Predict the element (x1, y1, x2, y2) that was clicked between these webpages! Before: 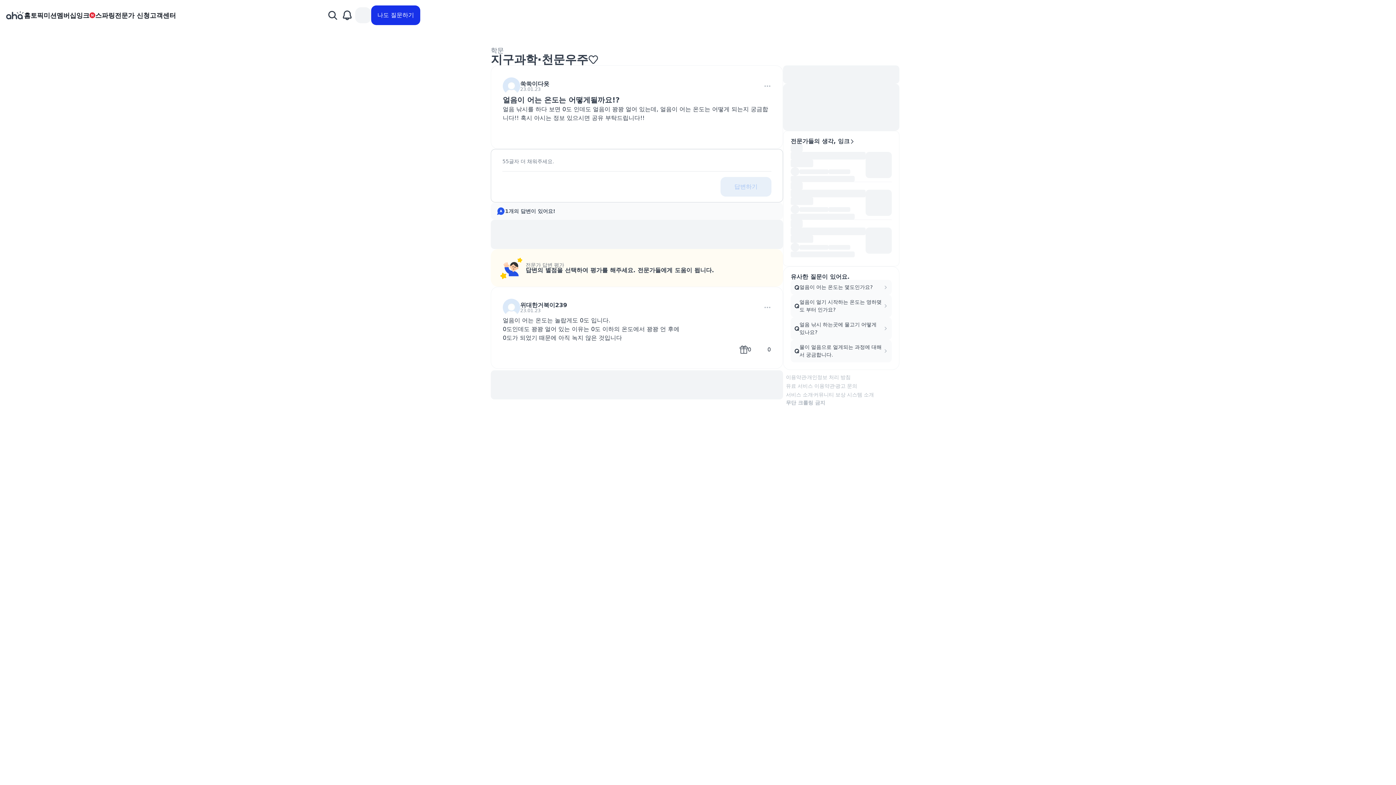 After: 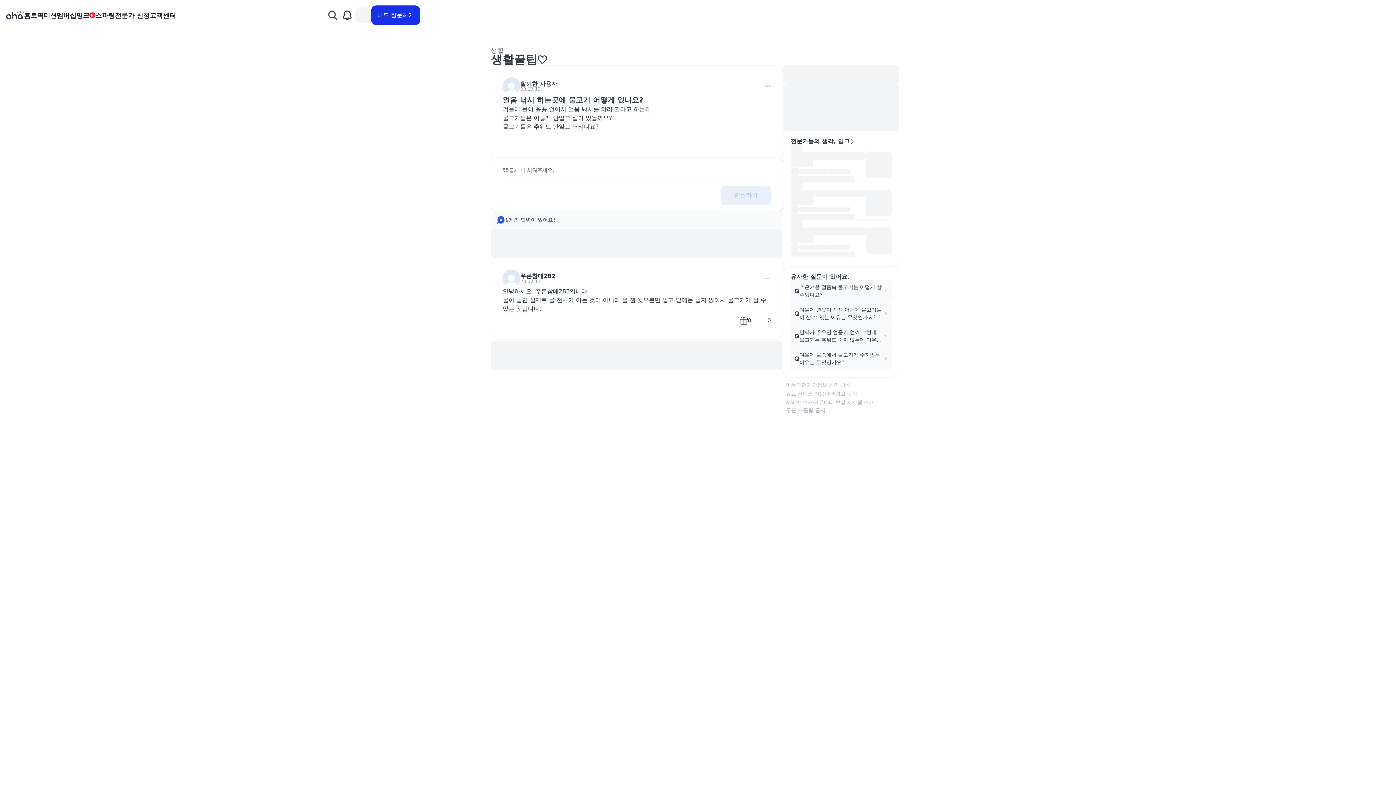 Action: bbox: (790, 317, 892, 340) label: 얼음 낚시 하는곳에 물고기 어떻게 있나요?